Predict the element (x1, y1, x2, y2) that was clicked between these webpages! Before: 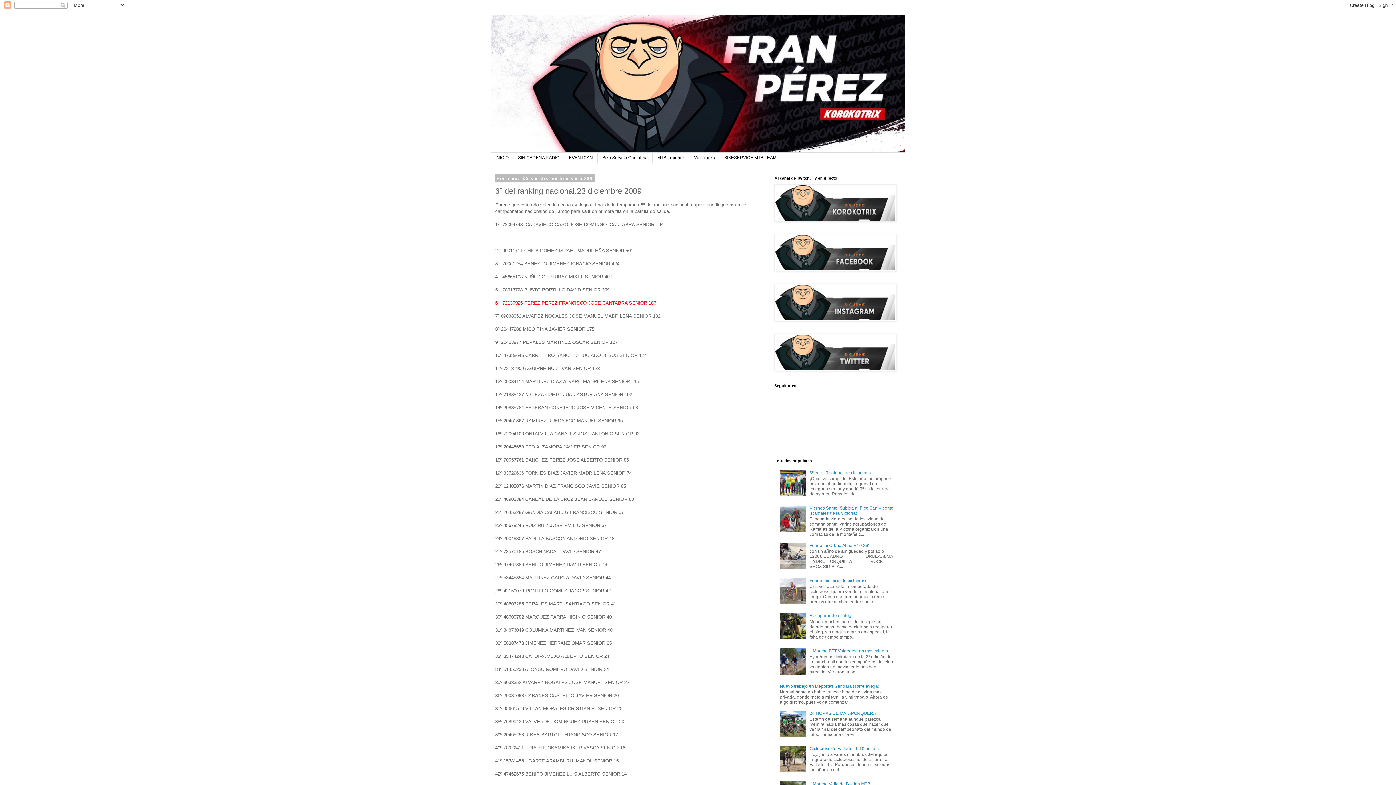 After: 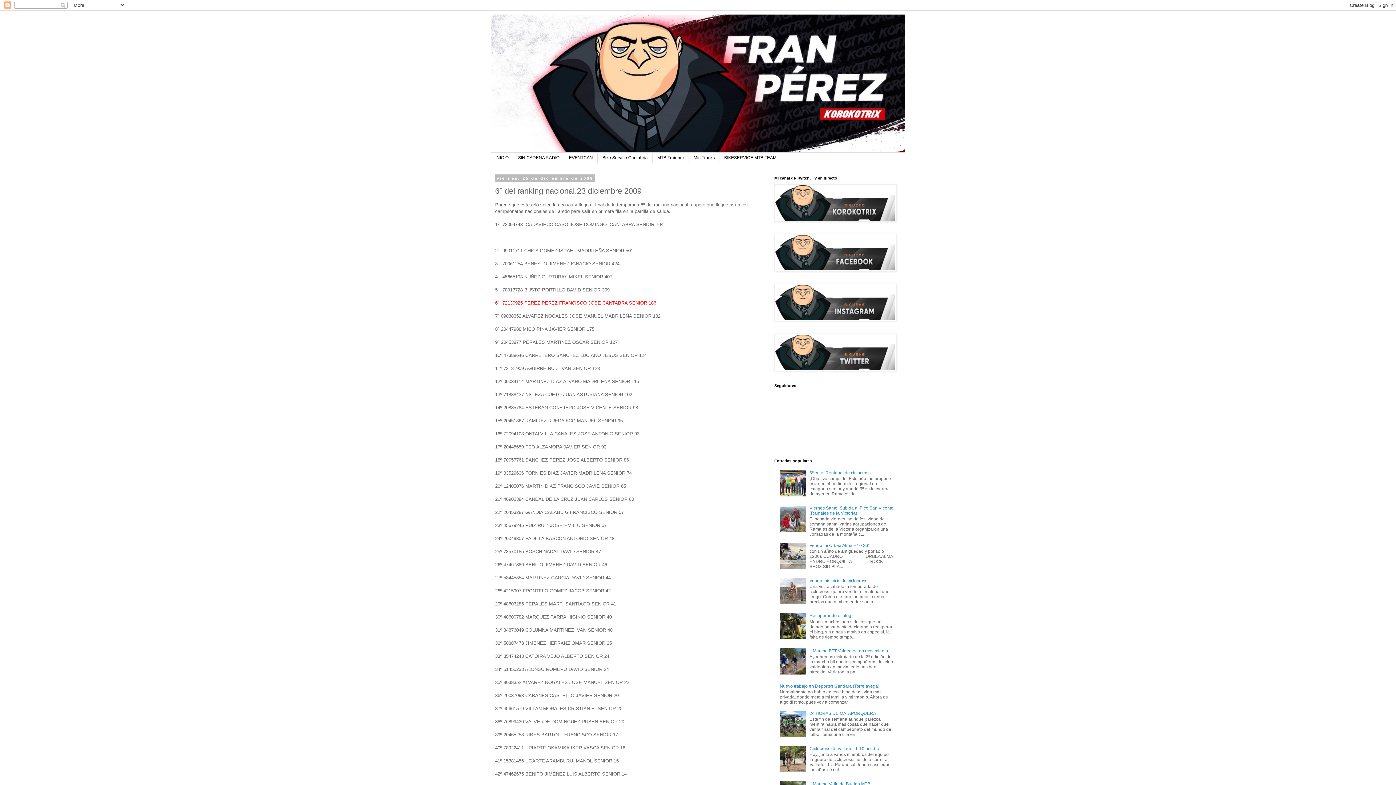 Action: bbox: (780, 635, 807, 640)